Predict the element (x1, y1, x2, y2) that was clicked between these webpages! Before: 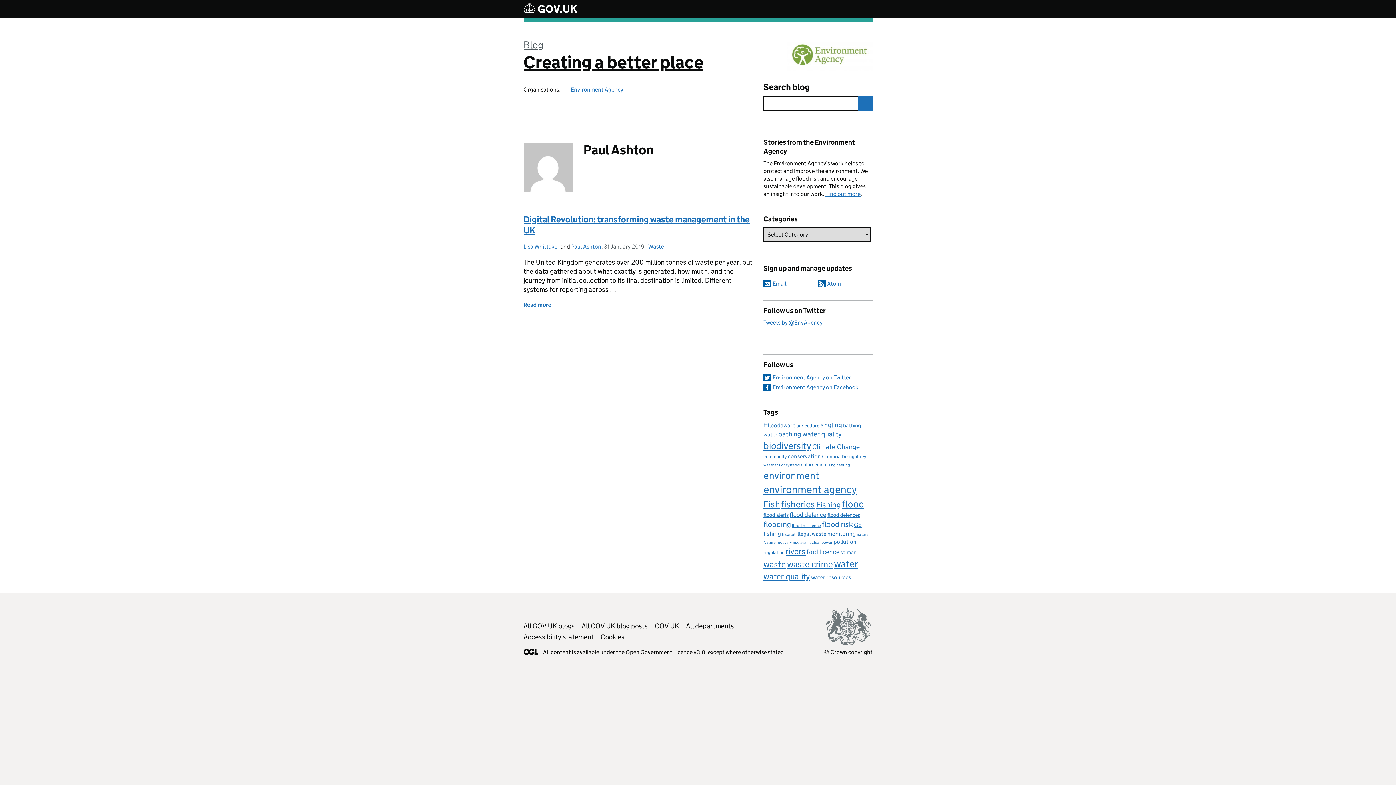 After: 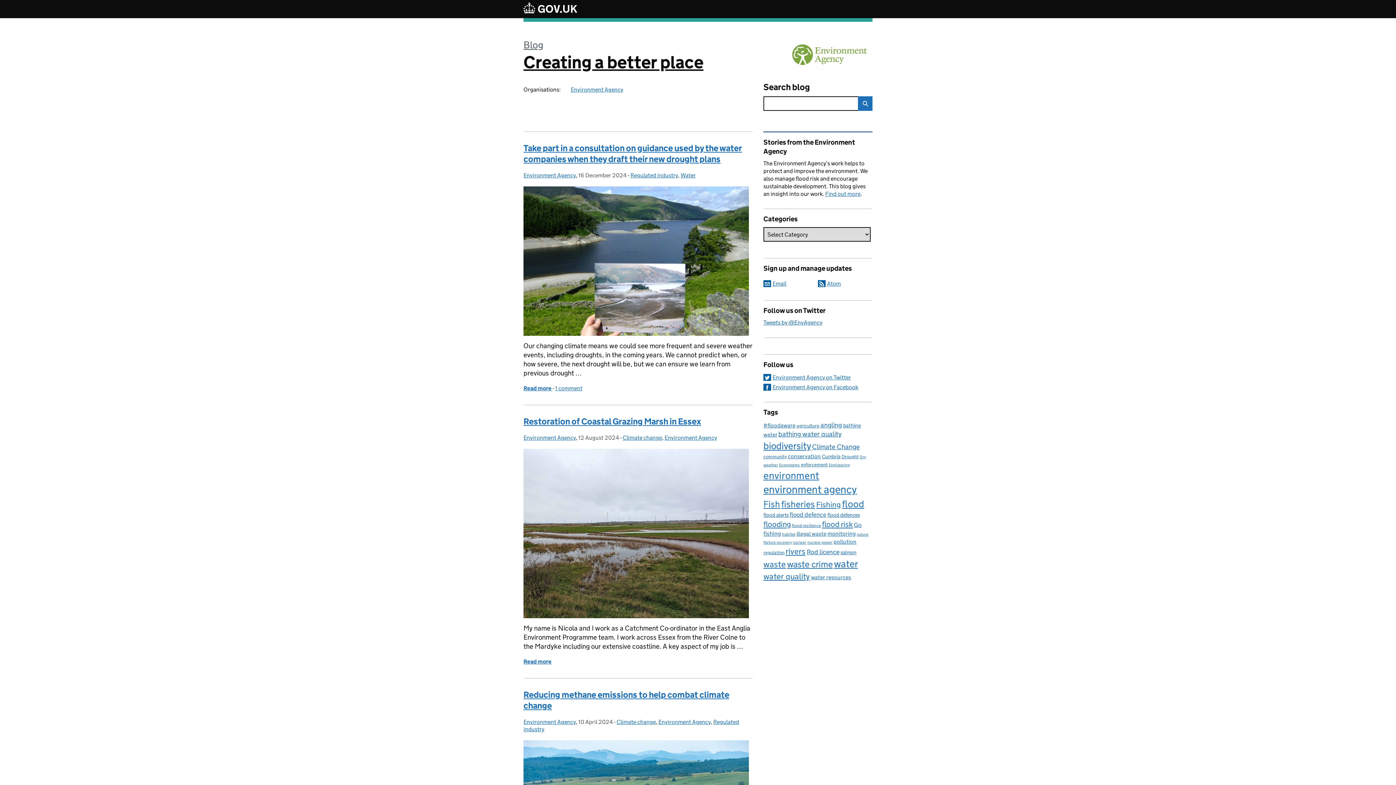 Action: label: Climate Change (22 items) bbox: (812, 442, 860, 451)